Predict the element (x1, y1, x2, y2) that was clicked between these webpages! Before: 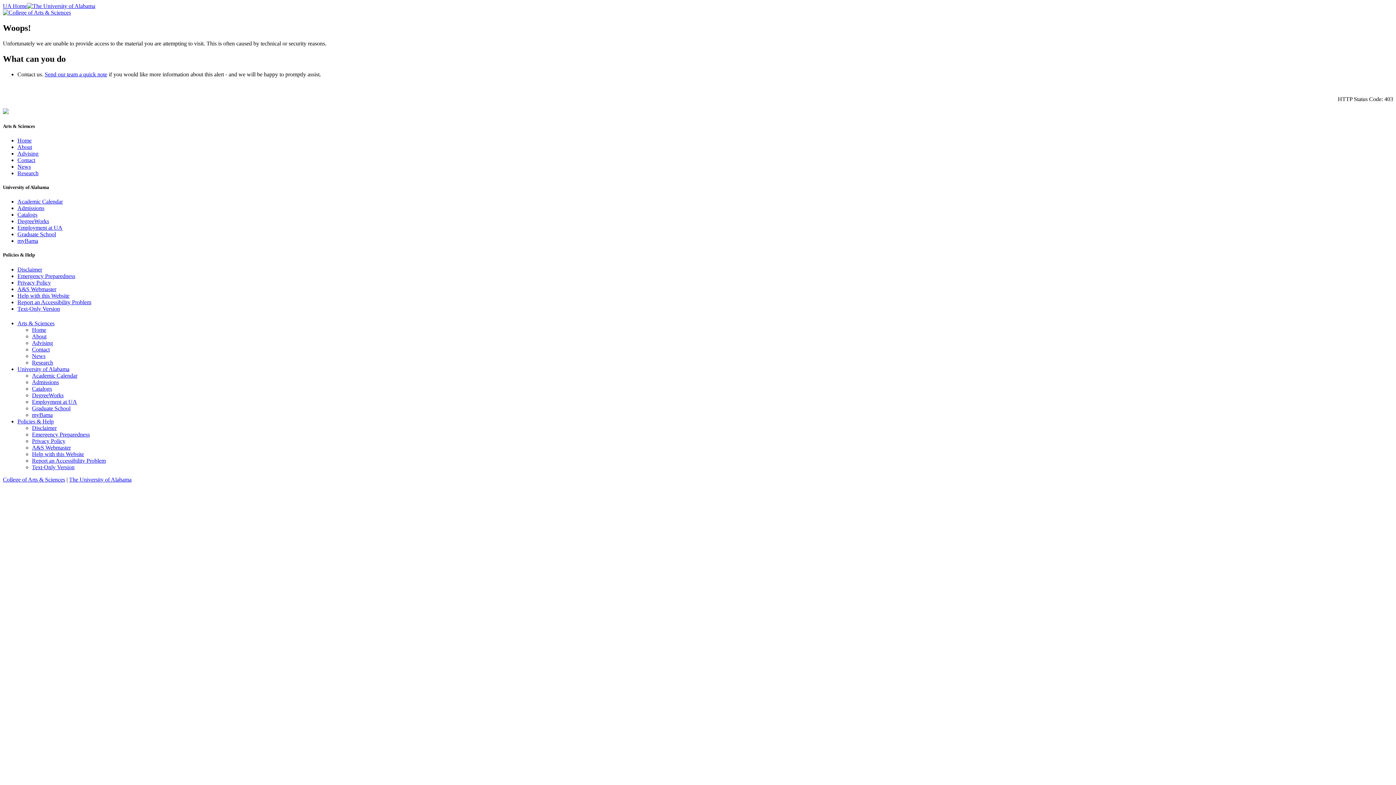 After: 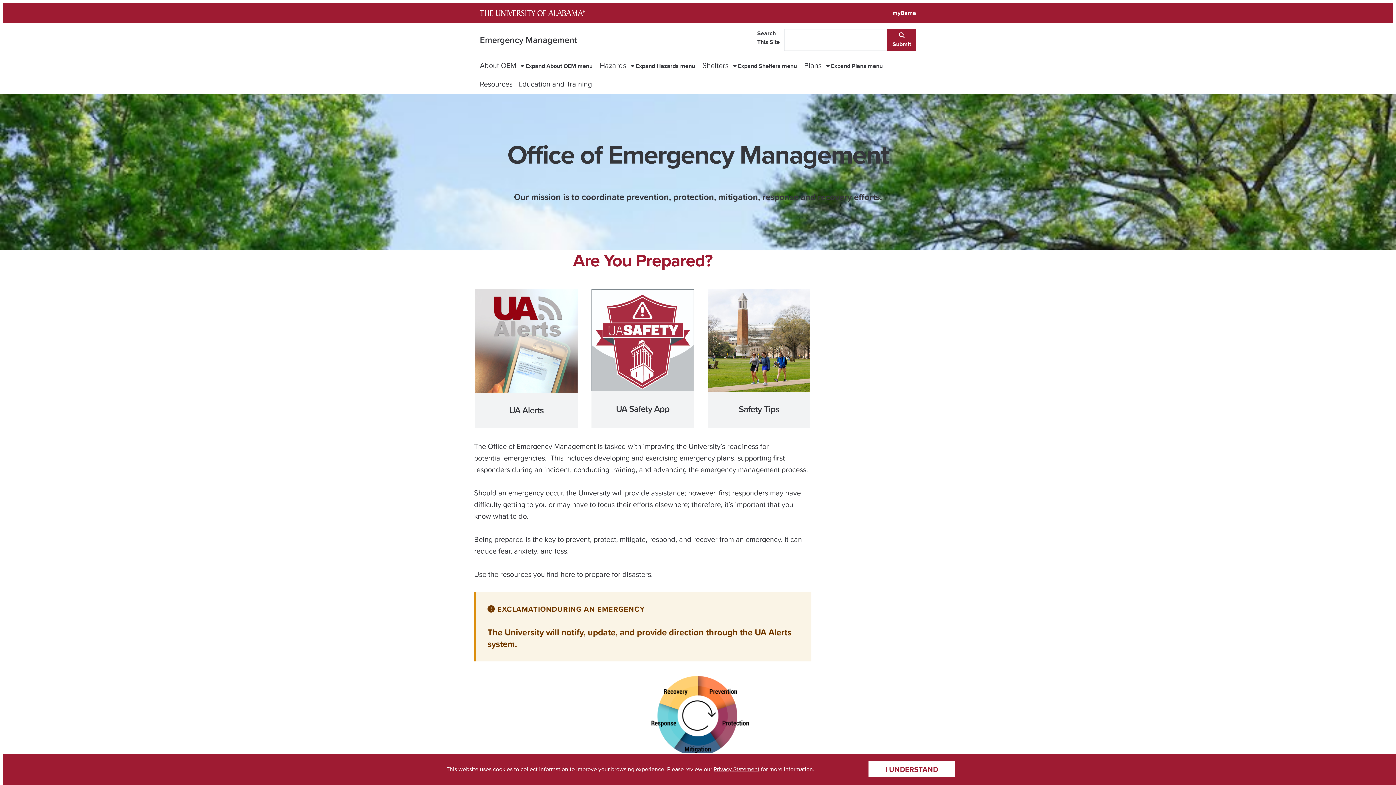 Action: label: Emergency Preparedness bbox: (32, 431, 89, 437)